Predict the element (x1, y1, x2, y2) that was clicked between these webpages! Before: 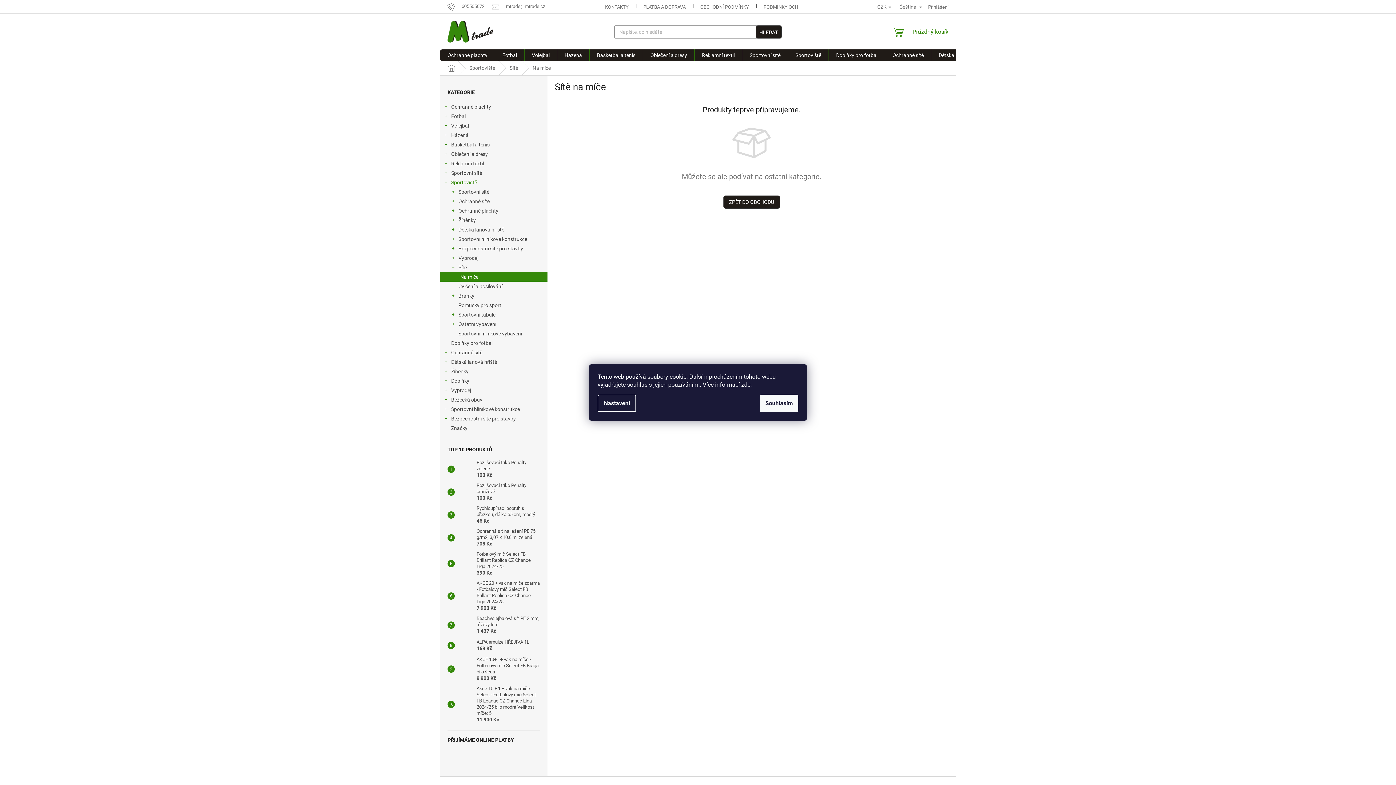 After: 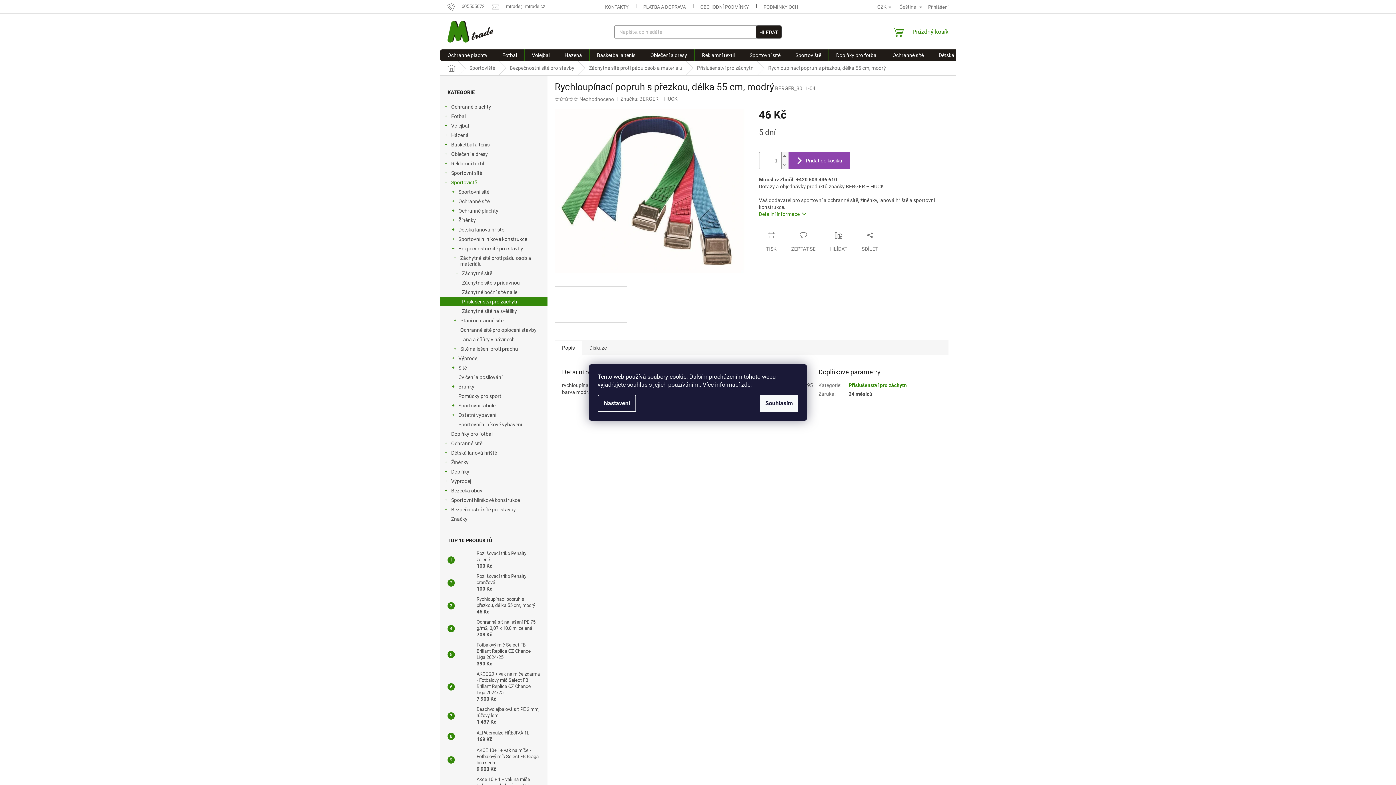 Action: bbox: (454, 507, 473, 522)